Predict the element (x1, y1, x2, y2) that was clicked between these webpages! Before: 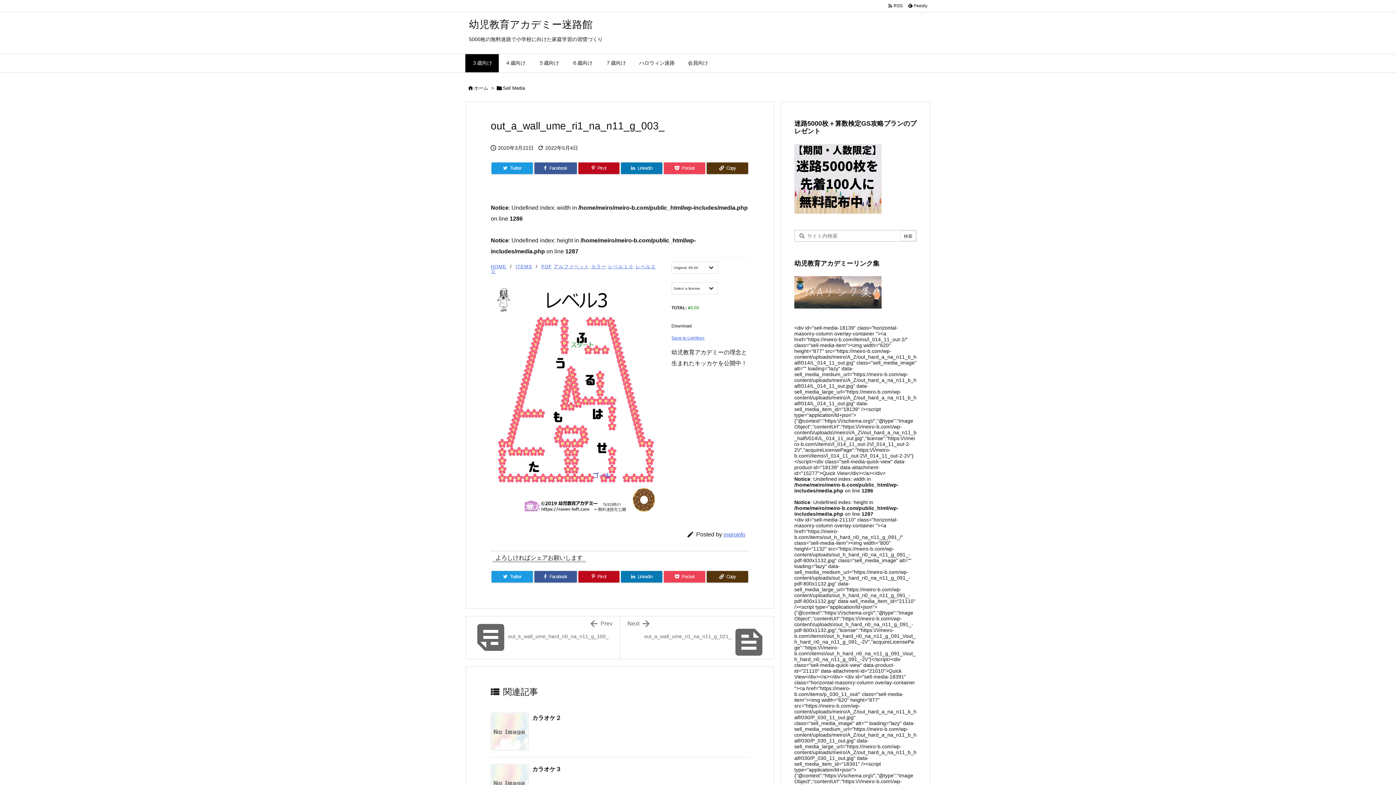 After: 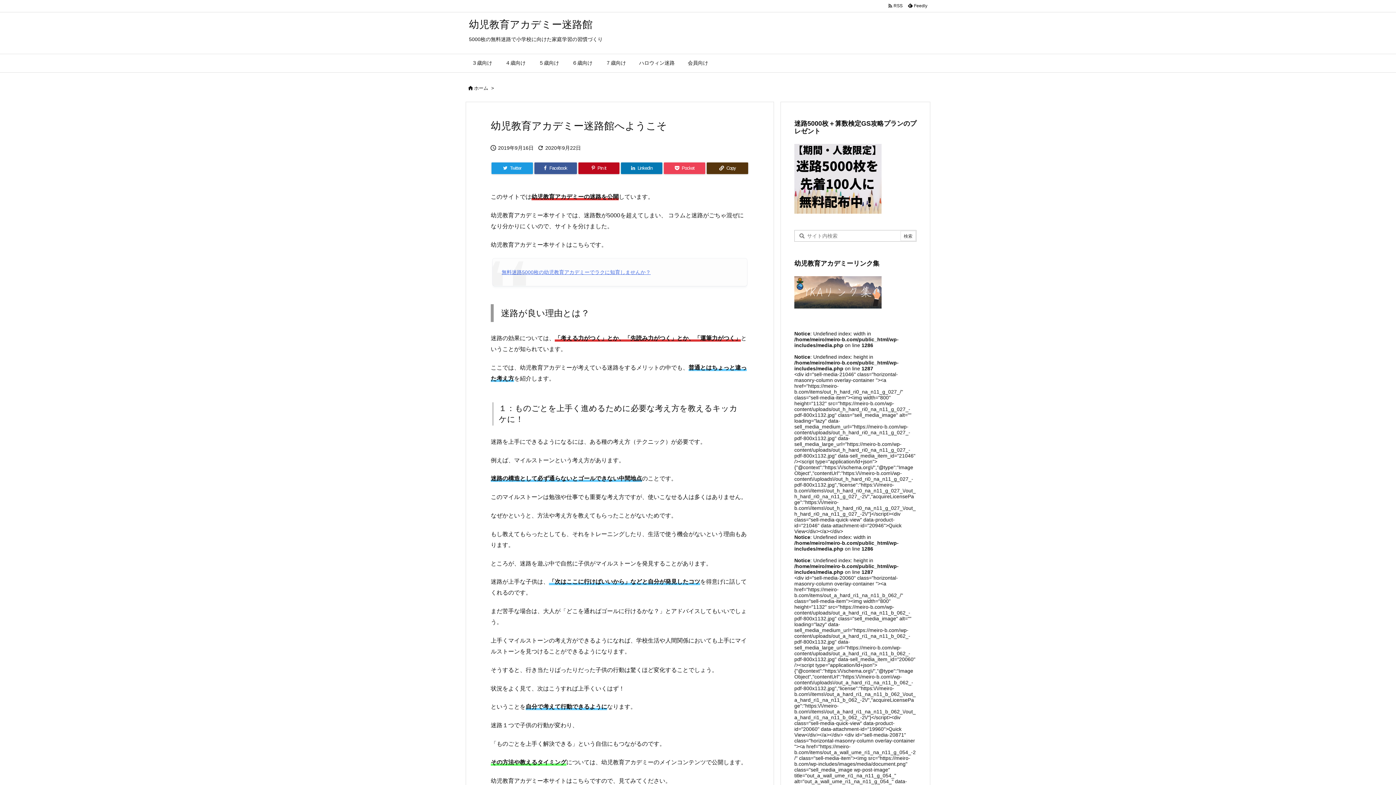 Action: label: ホーム bbox: (474, 85, 488, 90)